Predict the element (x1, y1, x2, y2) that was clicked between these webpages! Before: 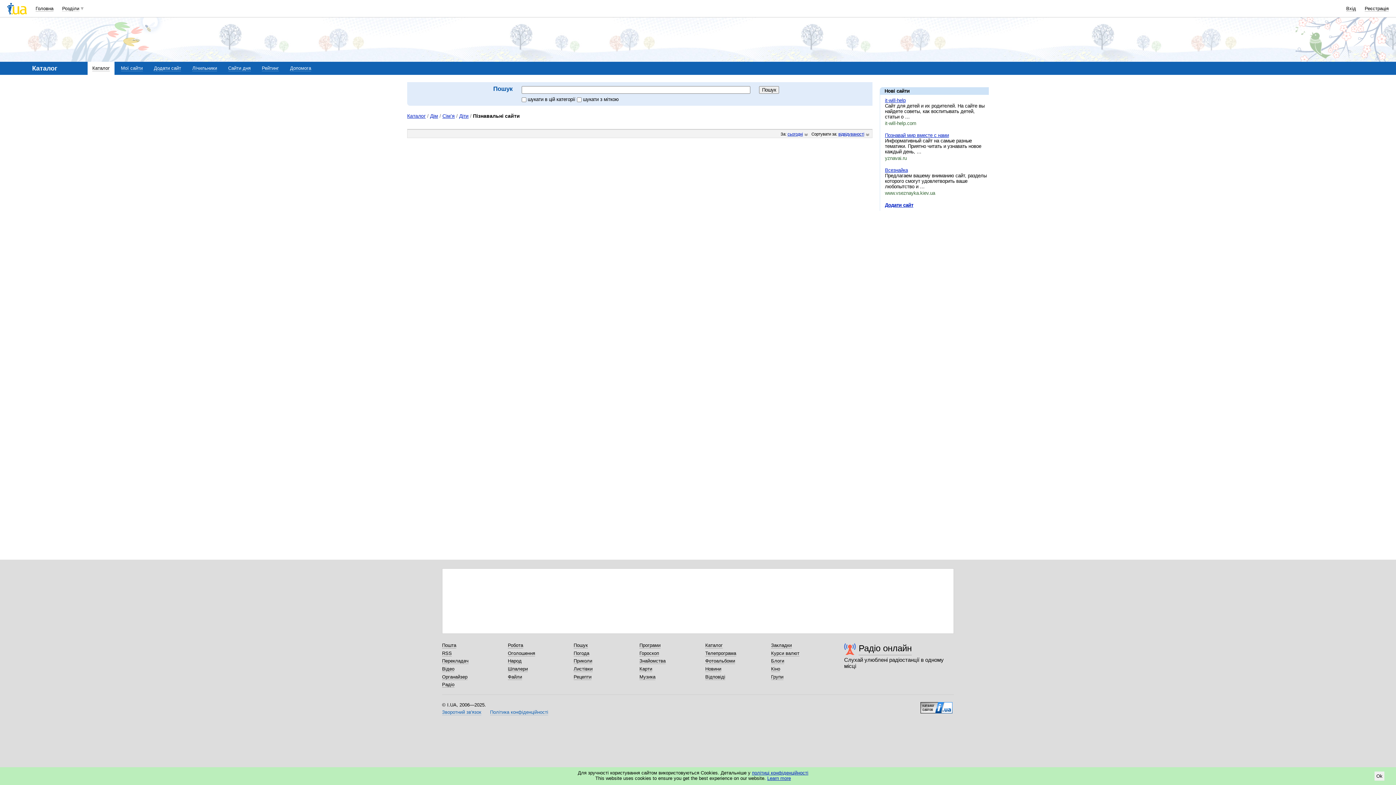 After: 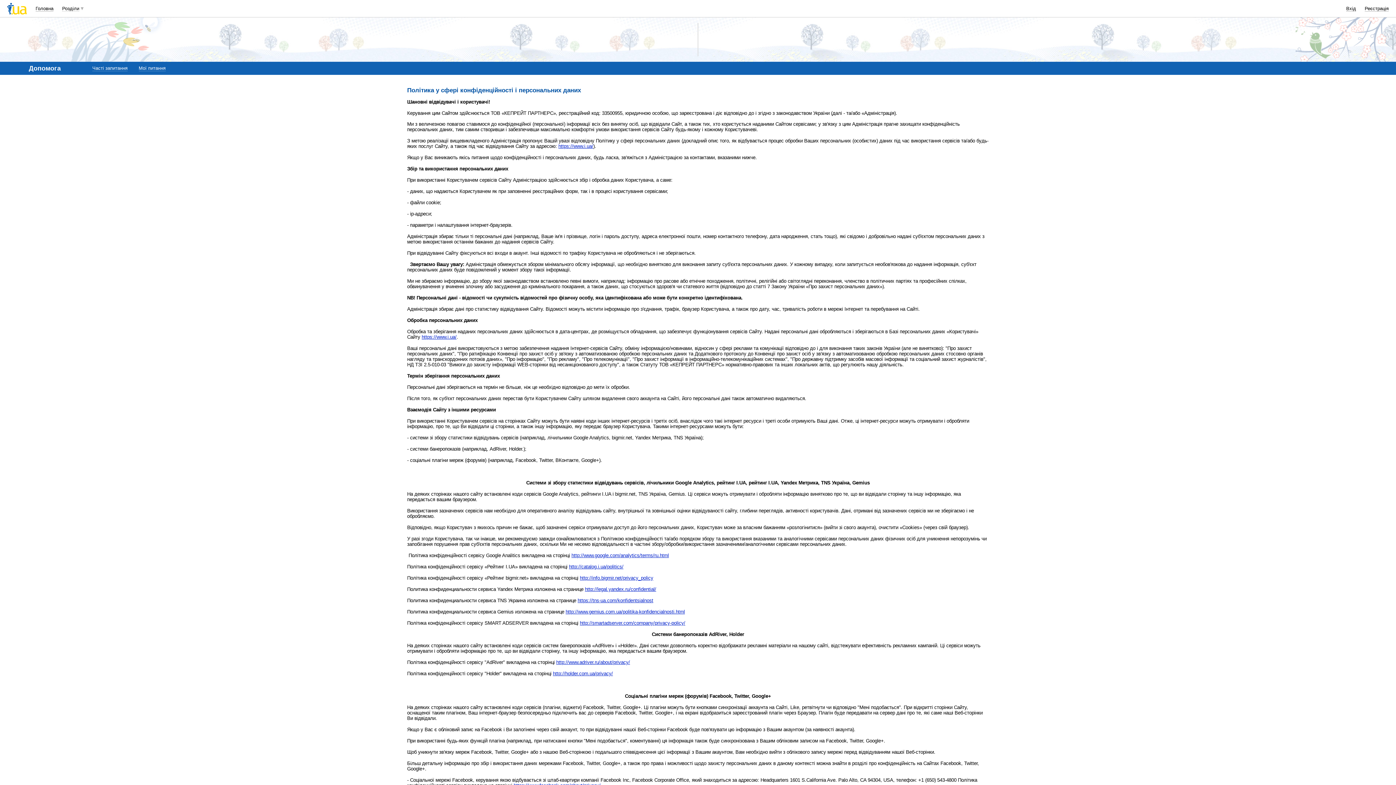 Action: label: Політика конфіденційності bbox: (490, 709, 548, 715)